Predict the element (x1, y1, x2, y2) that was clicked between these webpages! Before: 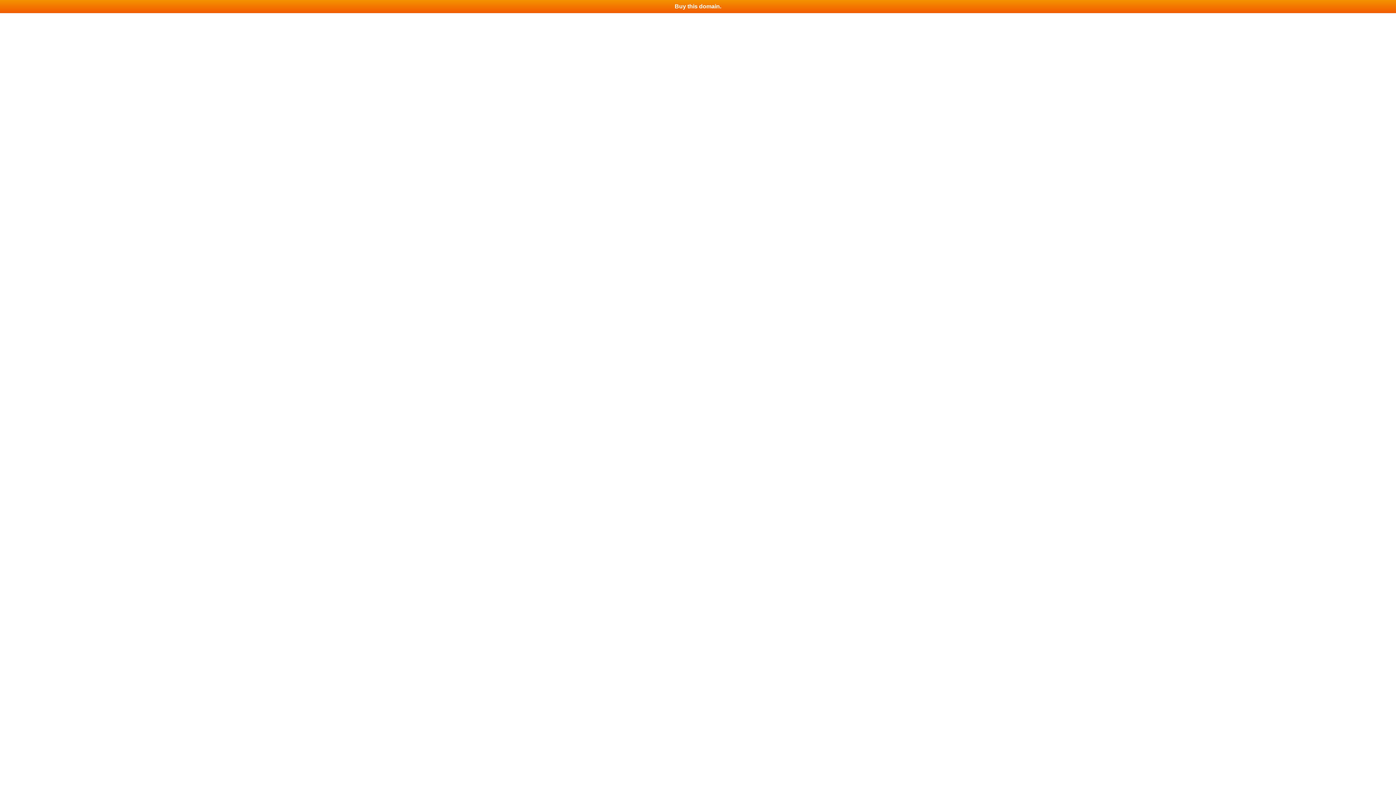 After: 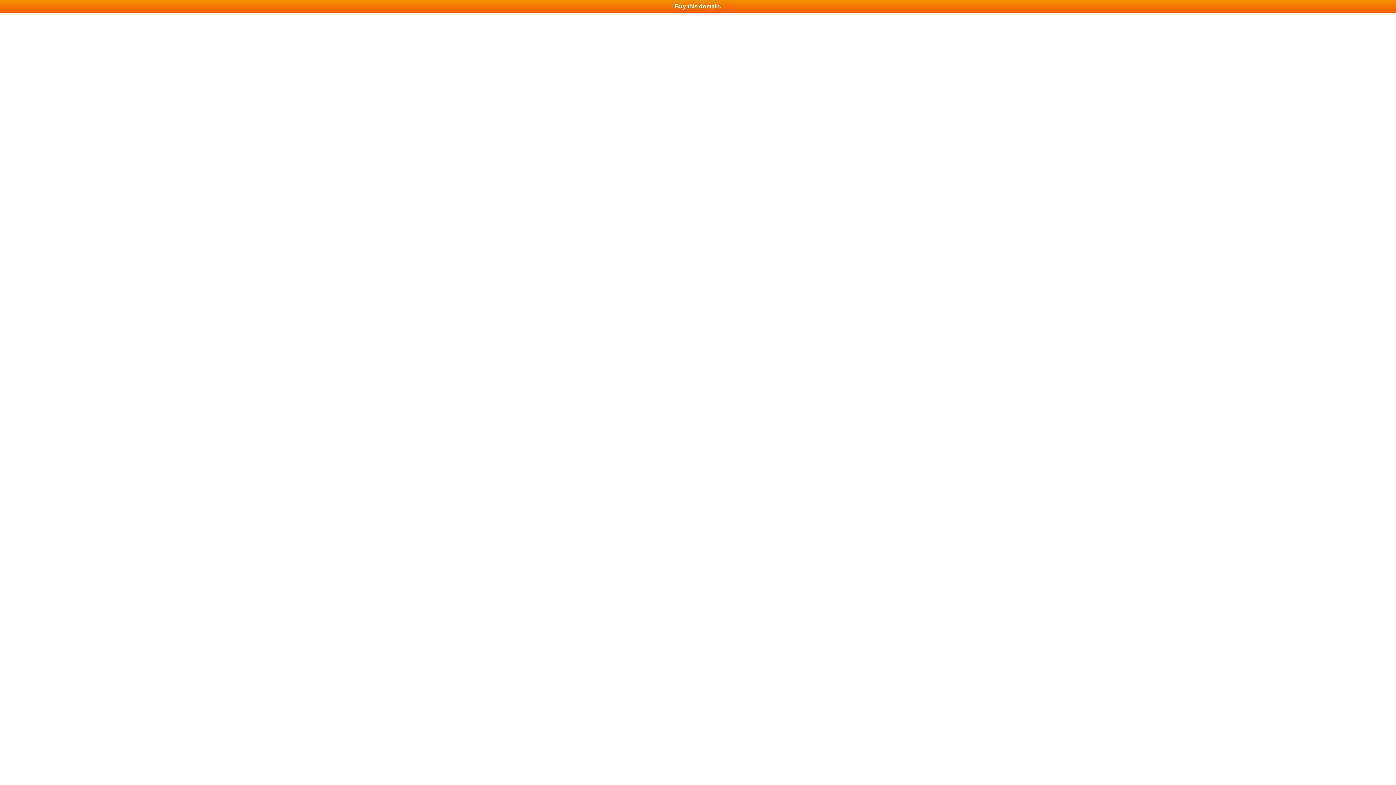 Action: label: Buy this domain. bbox: (0, 0, 1396, 13)